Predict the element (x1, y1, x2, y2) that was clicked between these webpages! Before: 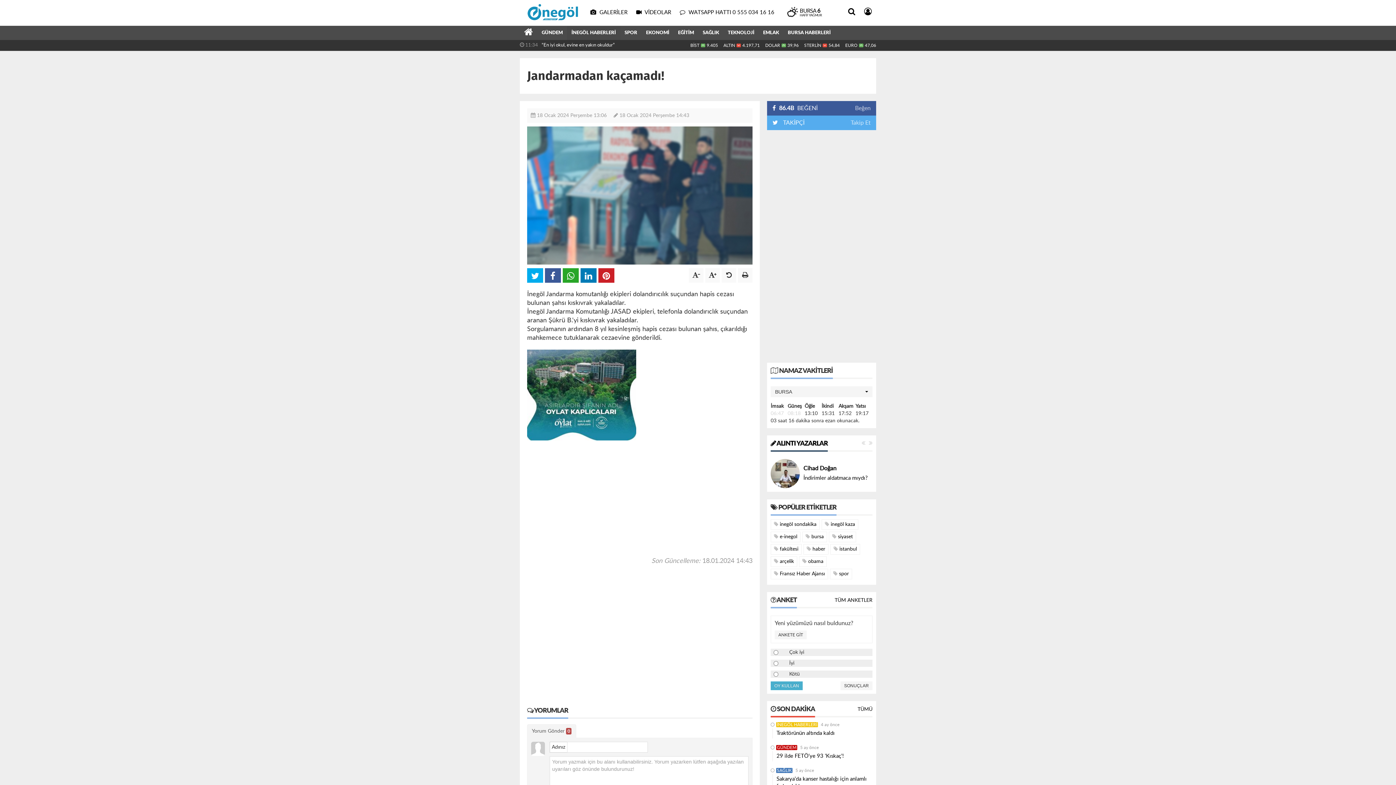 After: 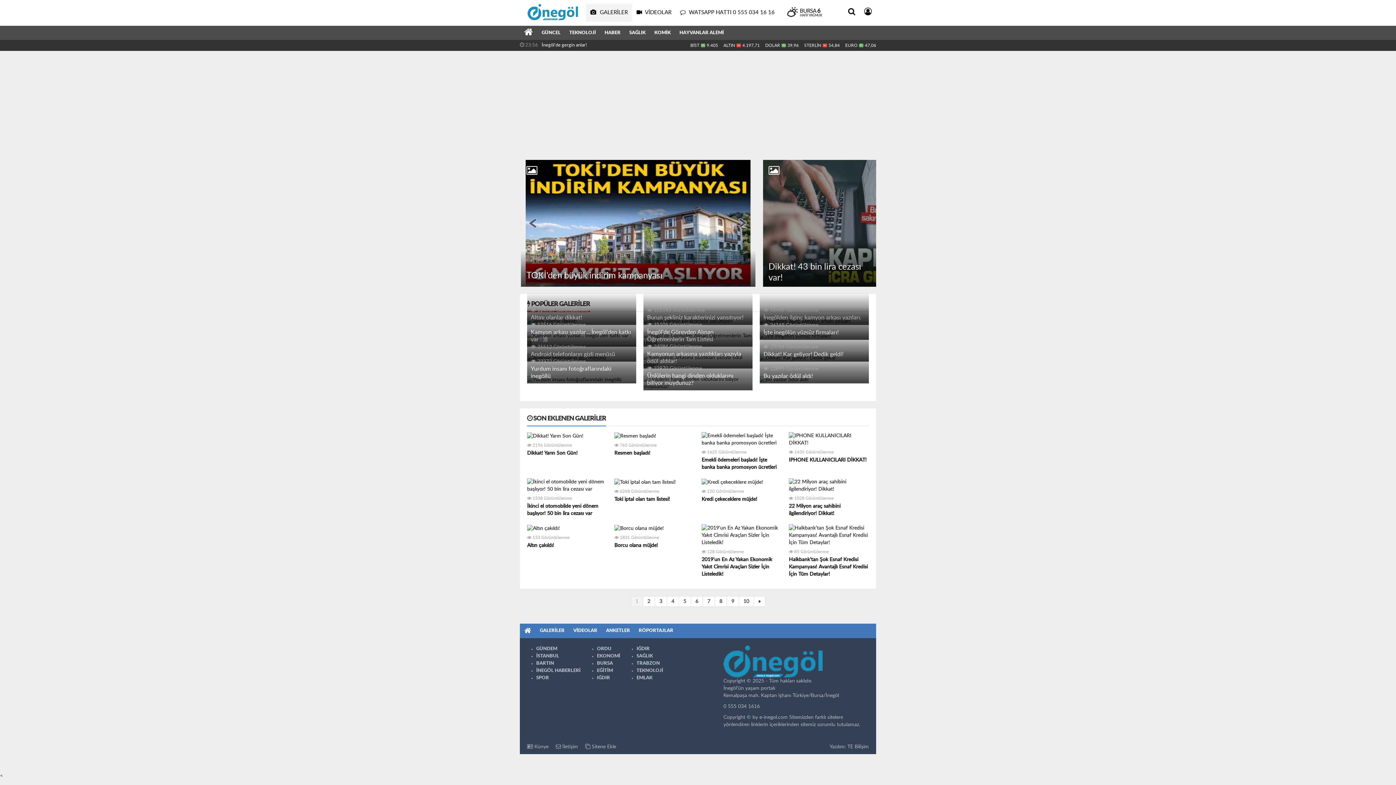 Action: bbox: (586, 3, 632, 21) label:  GALERİLER